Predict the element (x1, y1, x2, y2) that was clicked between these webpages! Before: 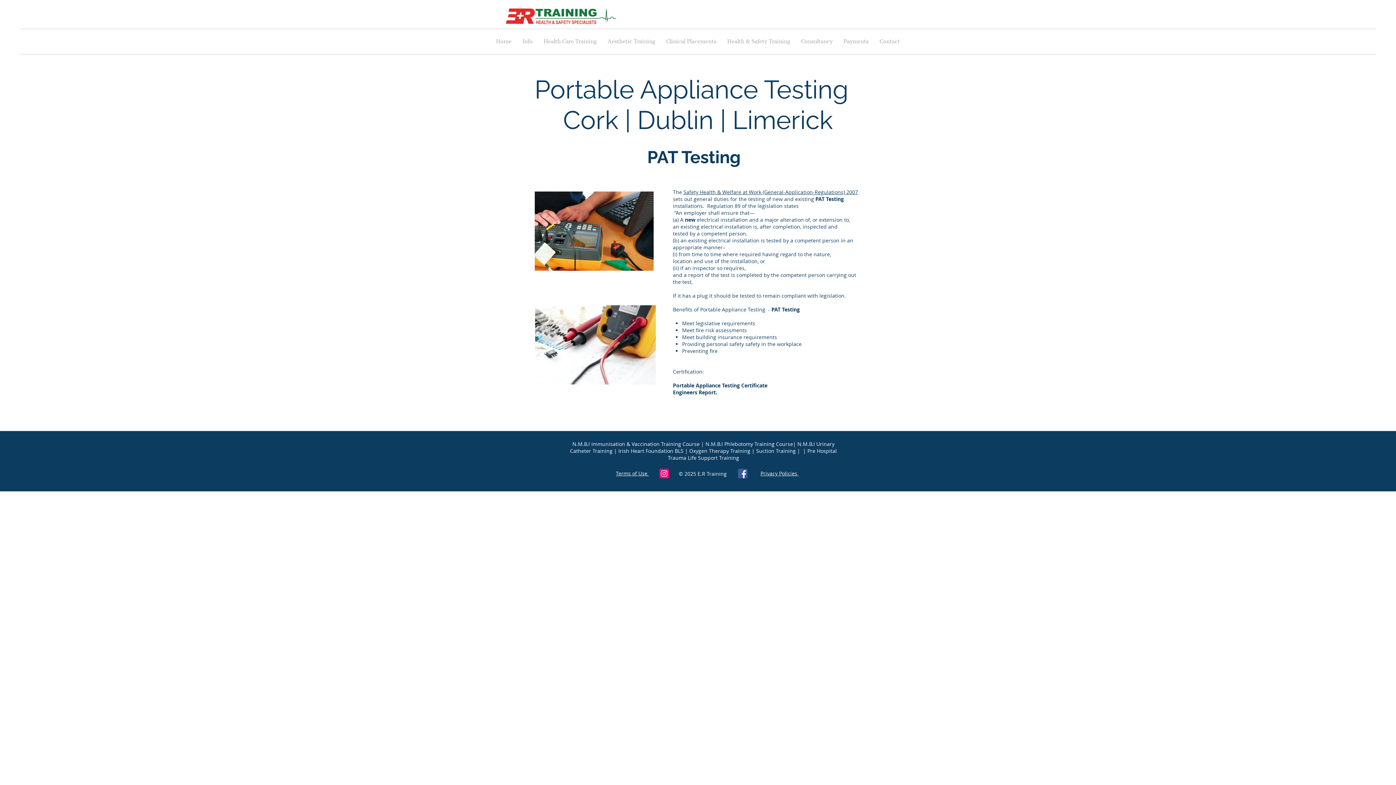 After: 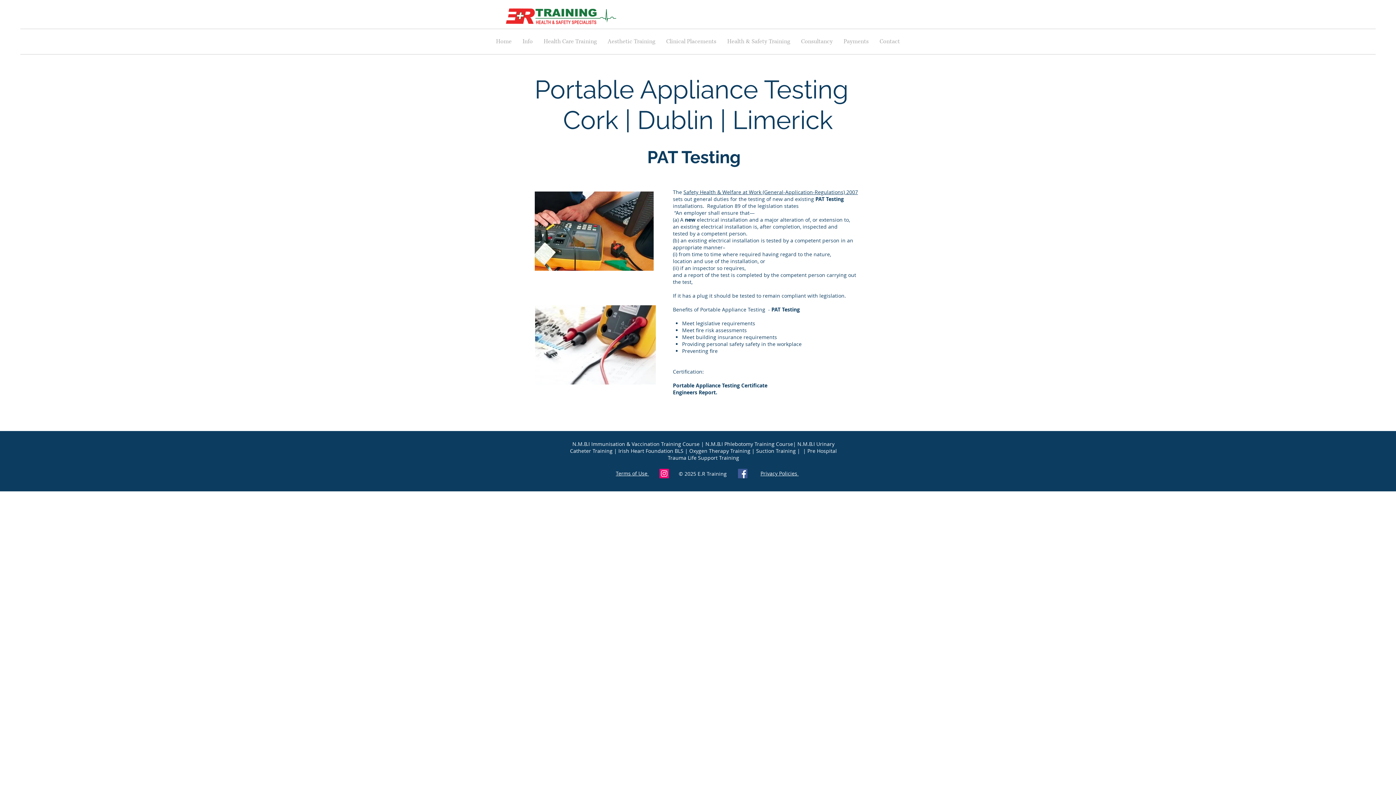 Action: label: Health & Safety Training bbox: (722, 29, 795, 54)